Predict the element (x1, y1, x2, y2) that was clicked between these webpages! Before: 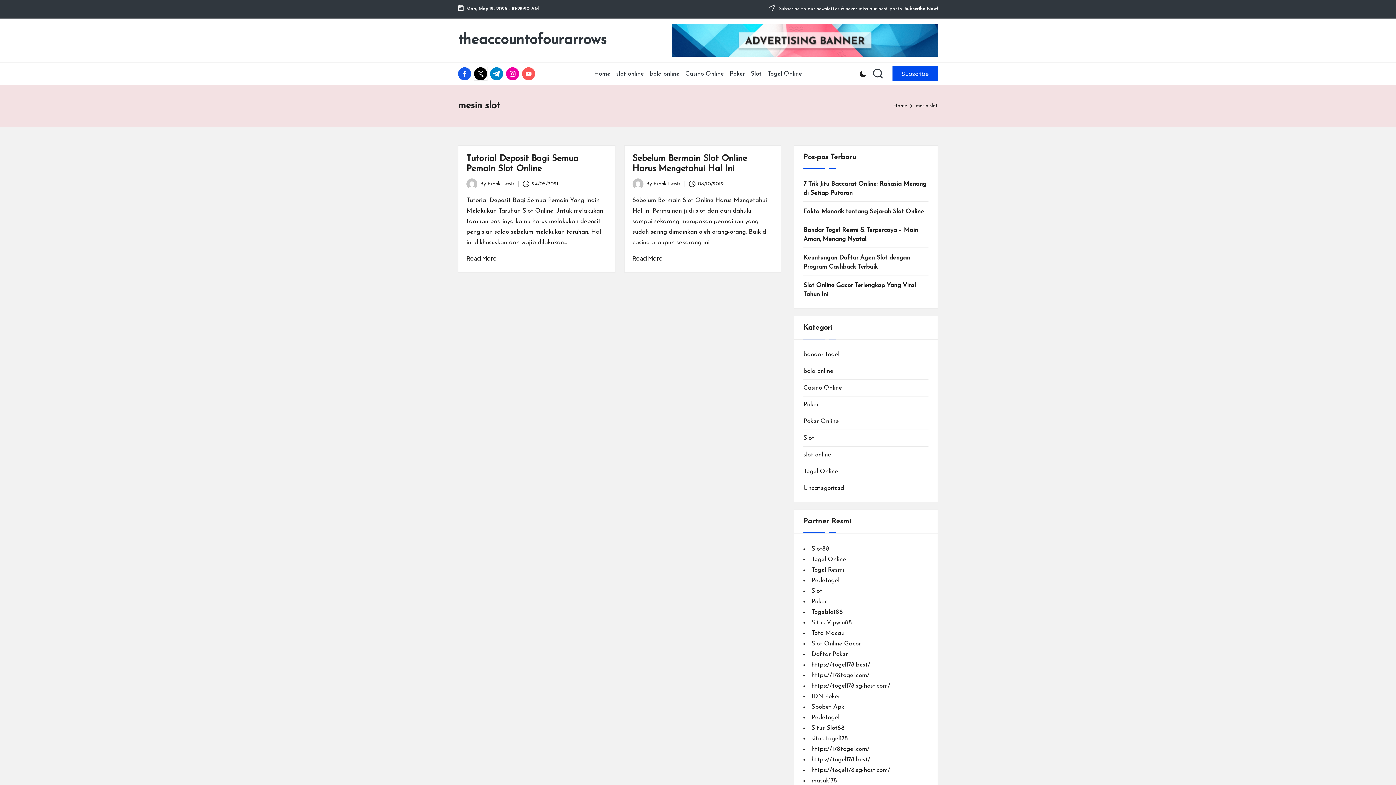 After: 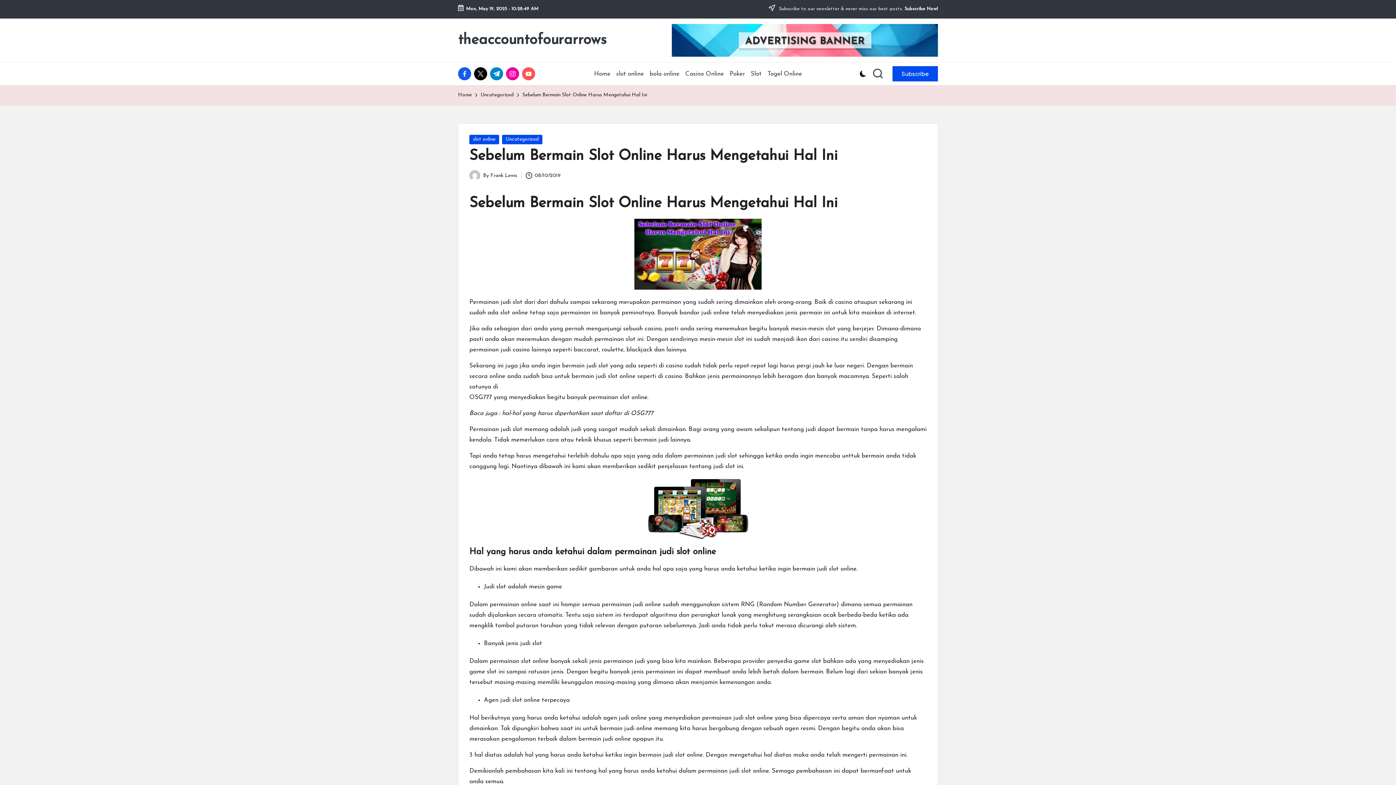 Action: bbox: (632, 254, 662, 262) label: Read More